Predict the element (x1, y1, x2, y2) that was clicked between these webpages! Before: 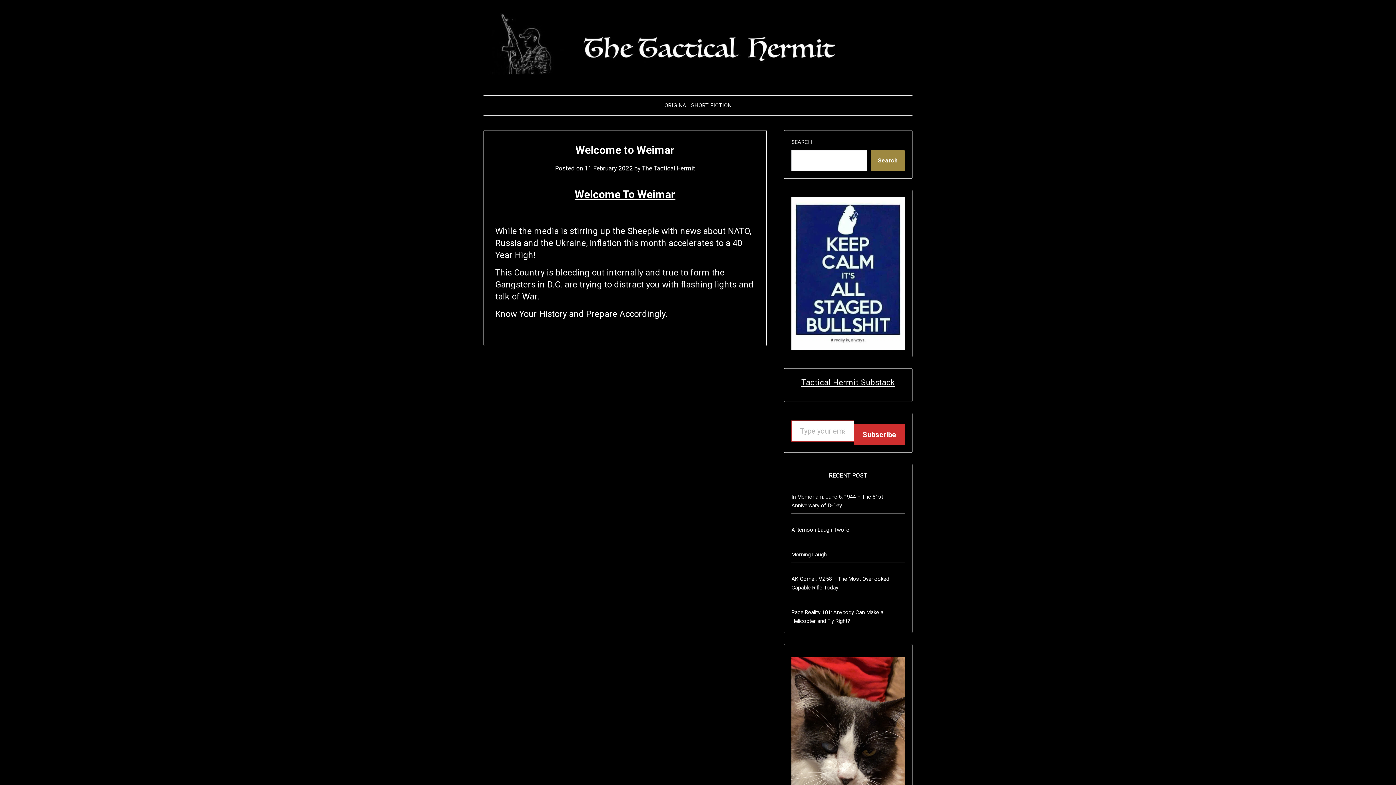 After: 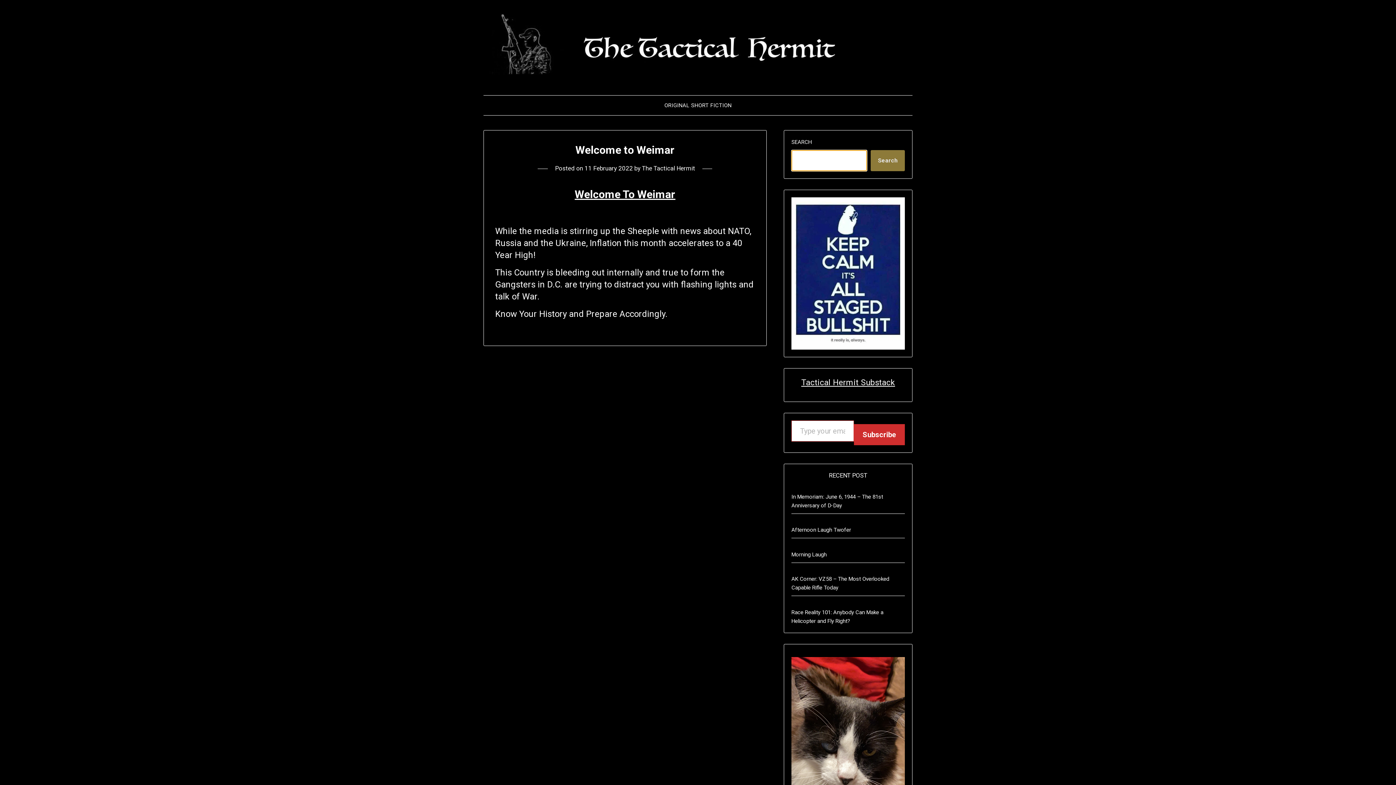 Action: label: Search bbox: (870, 150, 905, 171)